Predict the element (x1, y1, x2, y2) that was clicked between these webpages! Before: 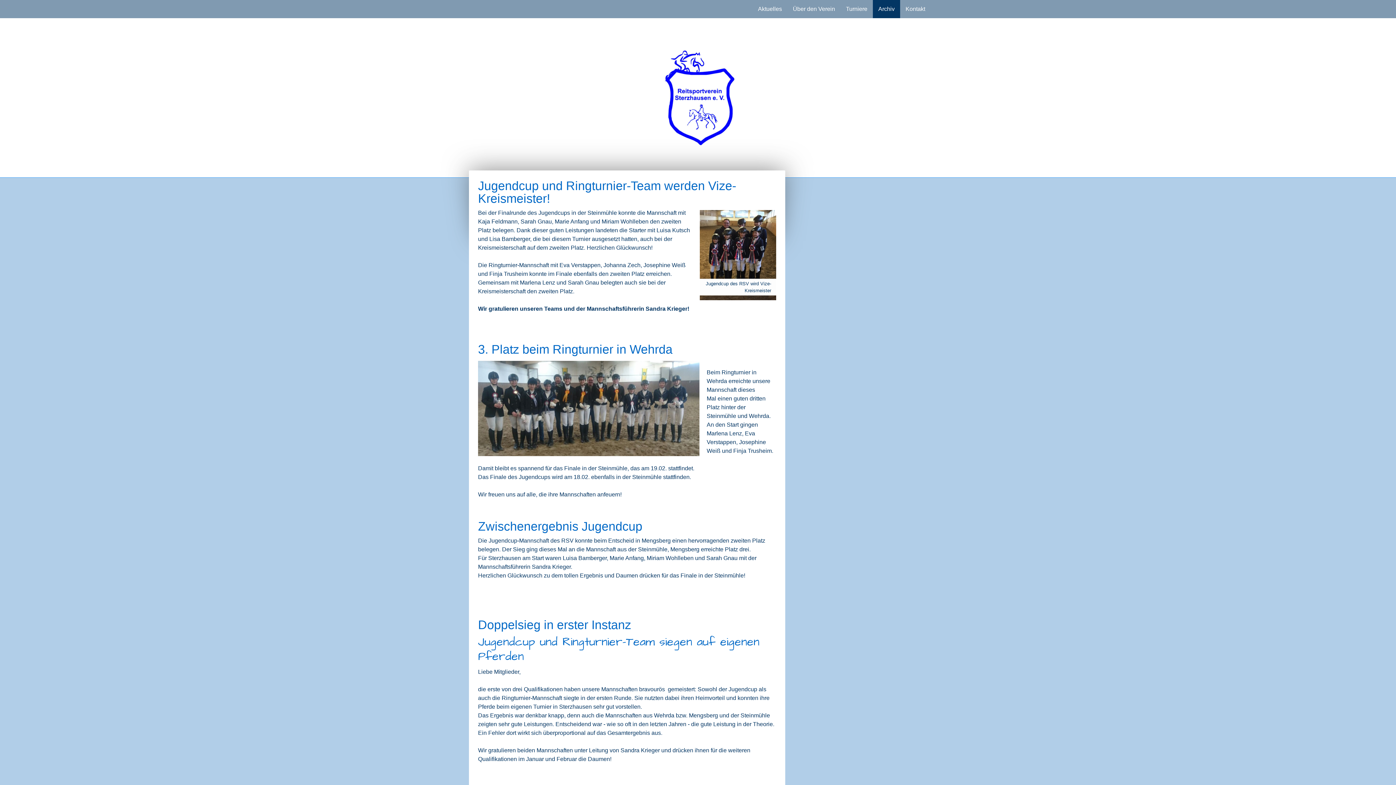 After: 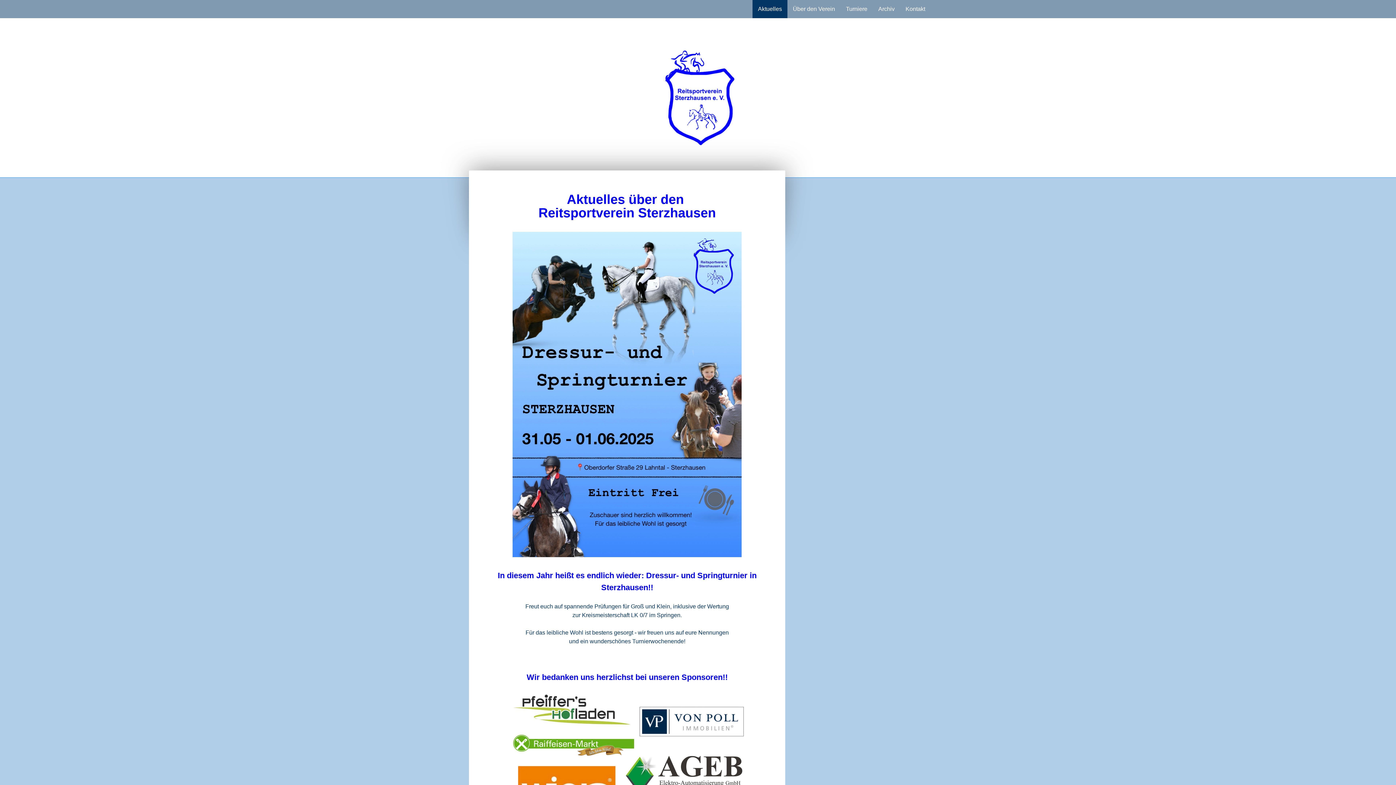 Action: bbox: (664, 50, 735, 56)